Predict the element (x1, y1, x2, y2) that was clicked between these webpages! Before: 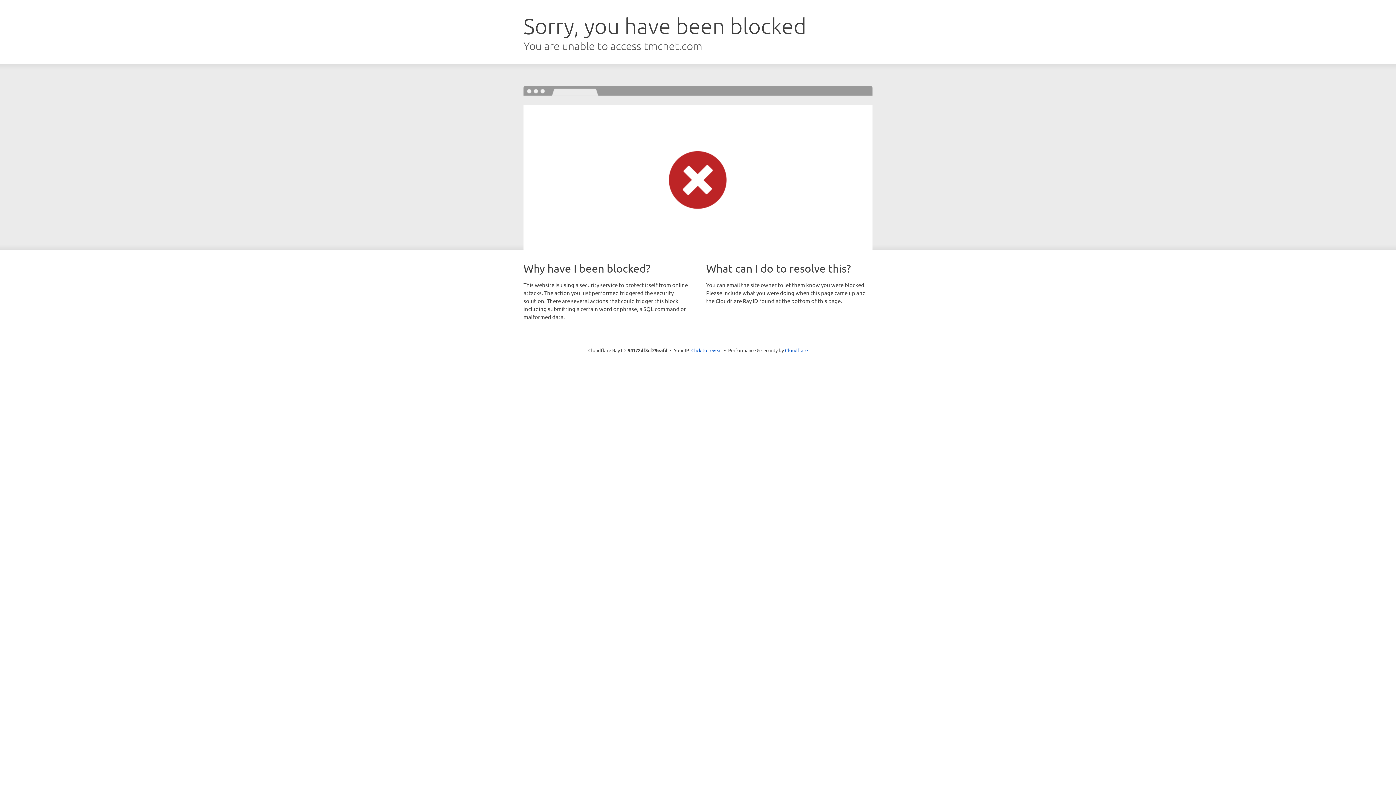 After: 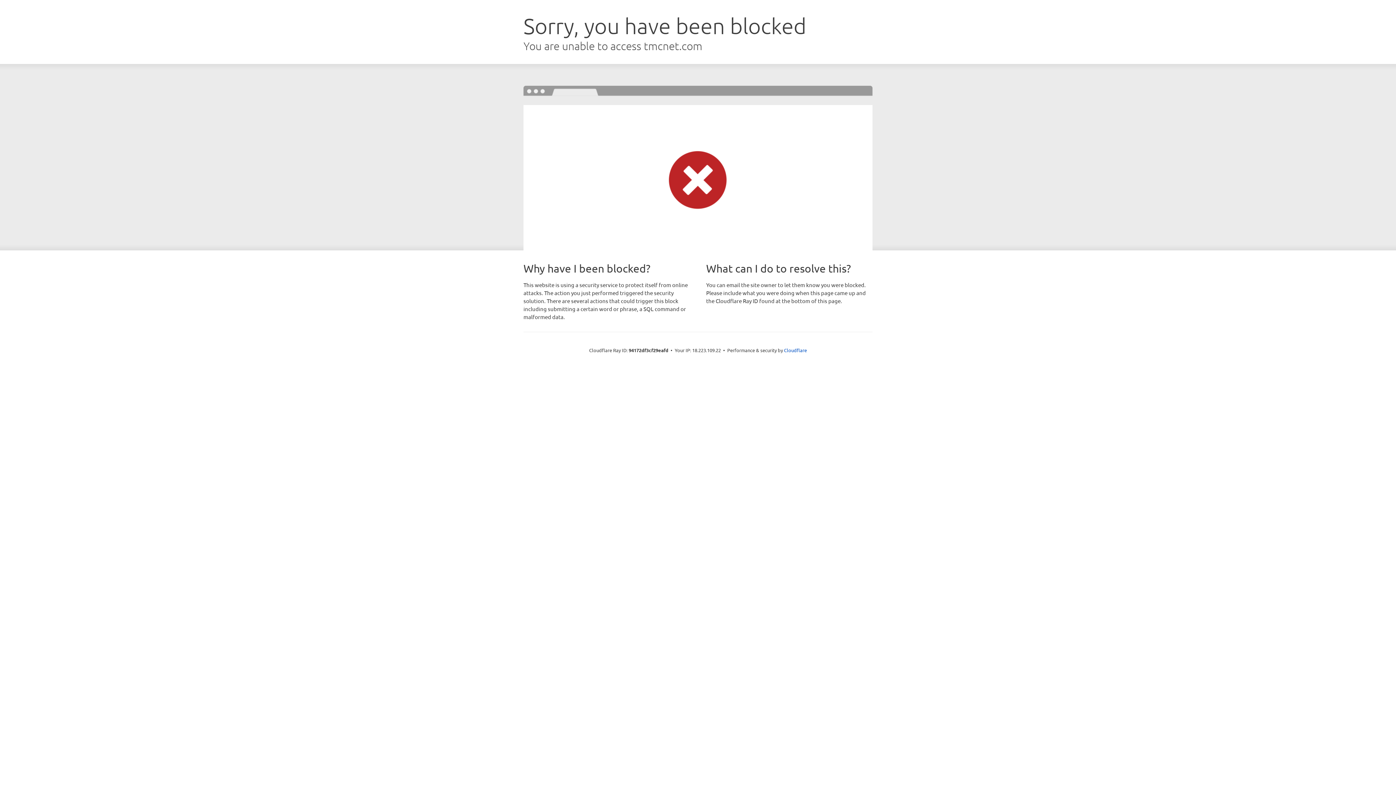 Action: label: Click to reveal bbox: (691, 346, 722, 353)